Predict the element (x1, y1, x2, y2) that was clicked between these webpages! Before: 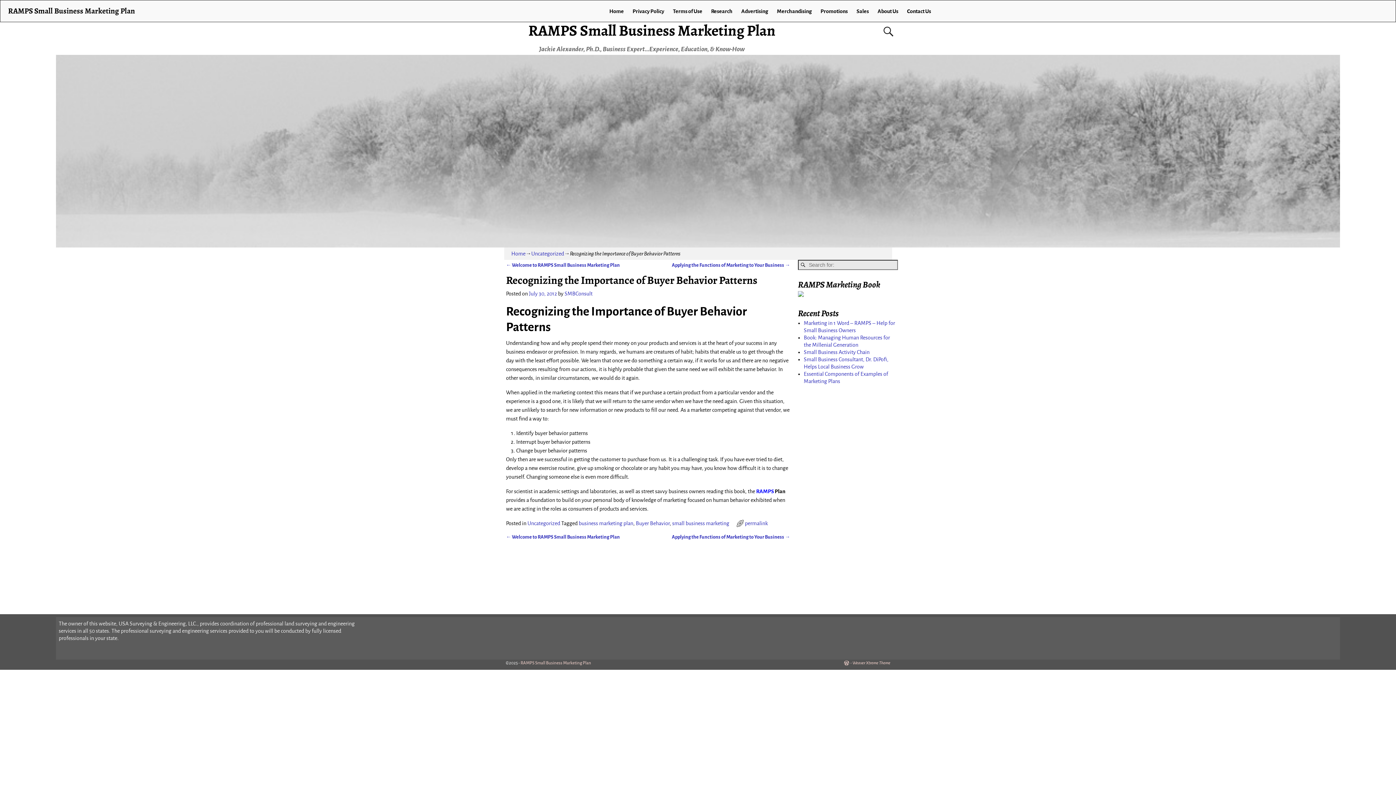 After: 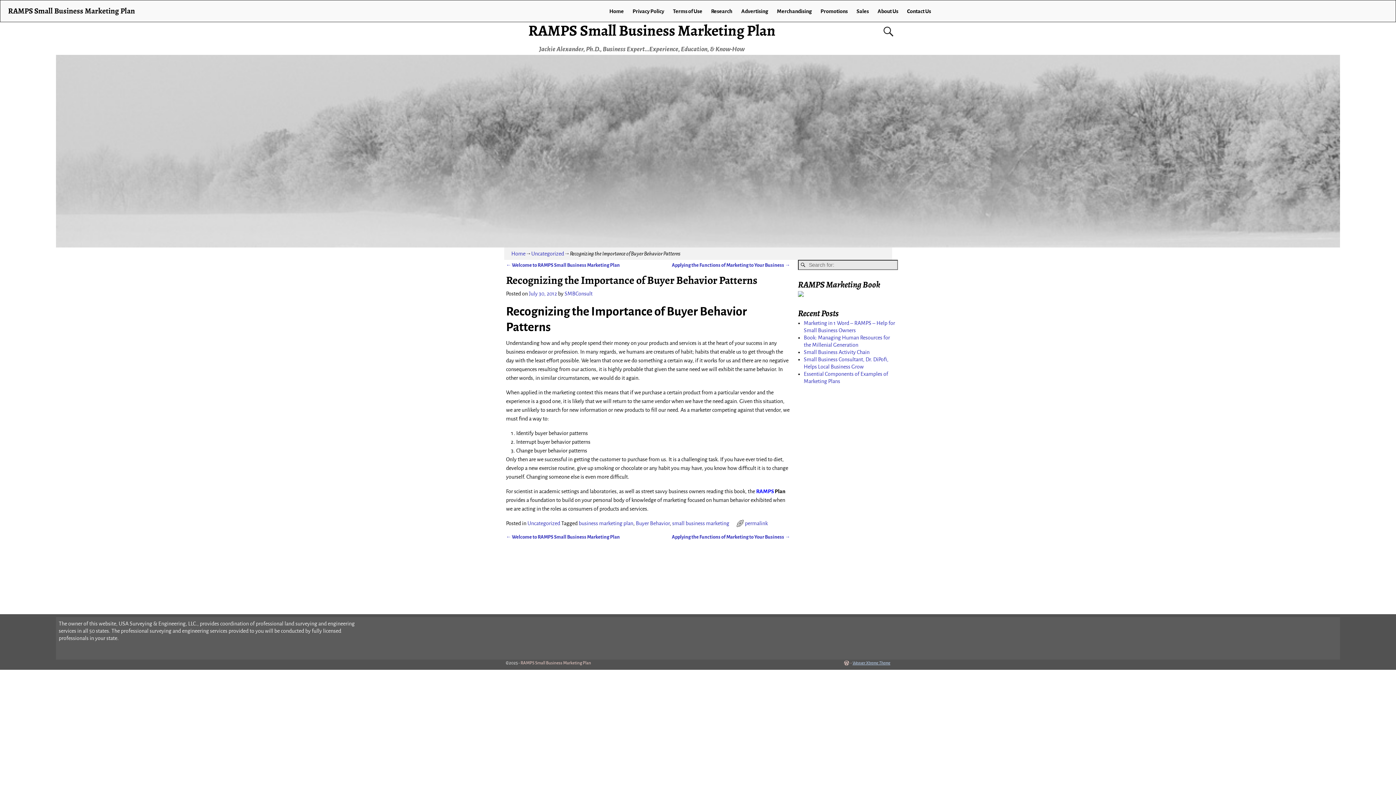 Action: bbox: (852, 661, 890, 665) label: Weaver Xtreme Theme